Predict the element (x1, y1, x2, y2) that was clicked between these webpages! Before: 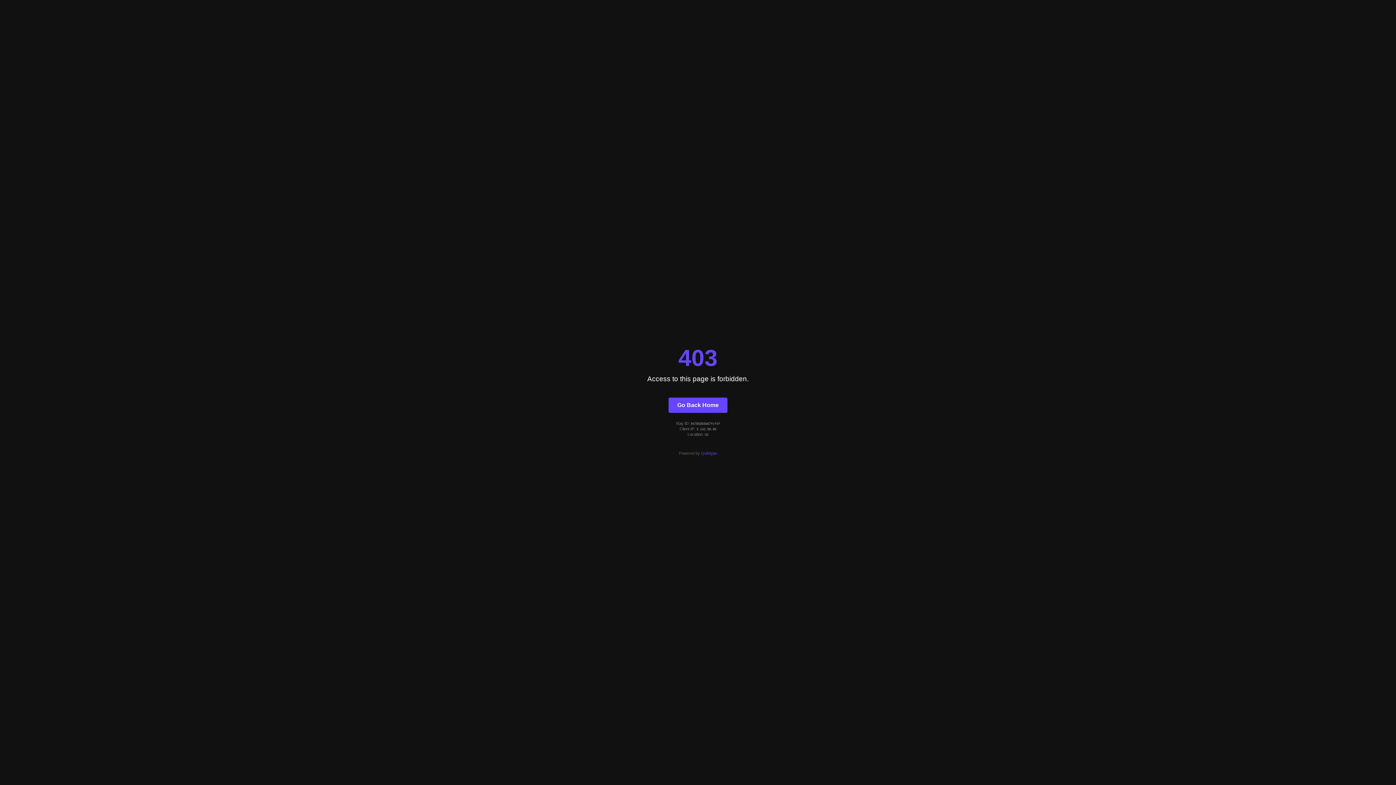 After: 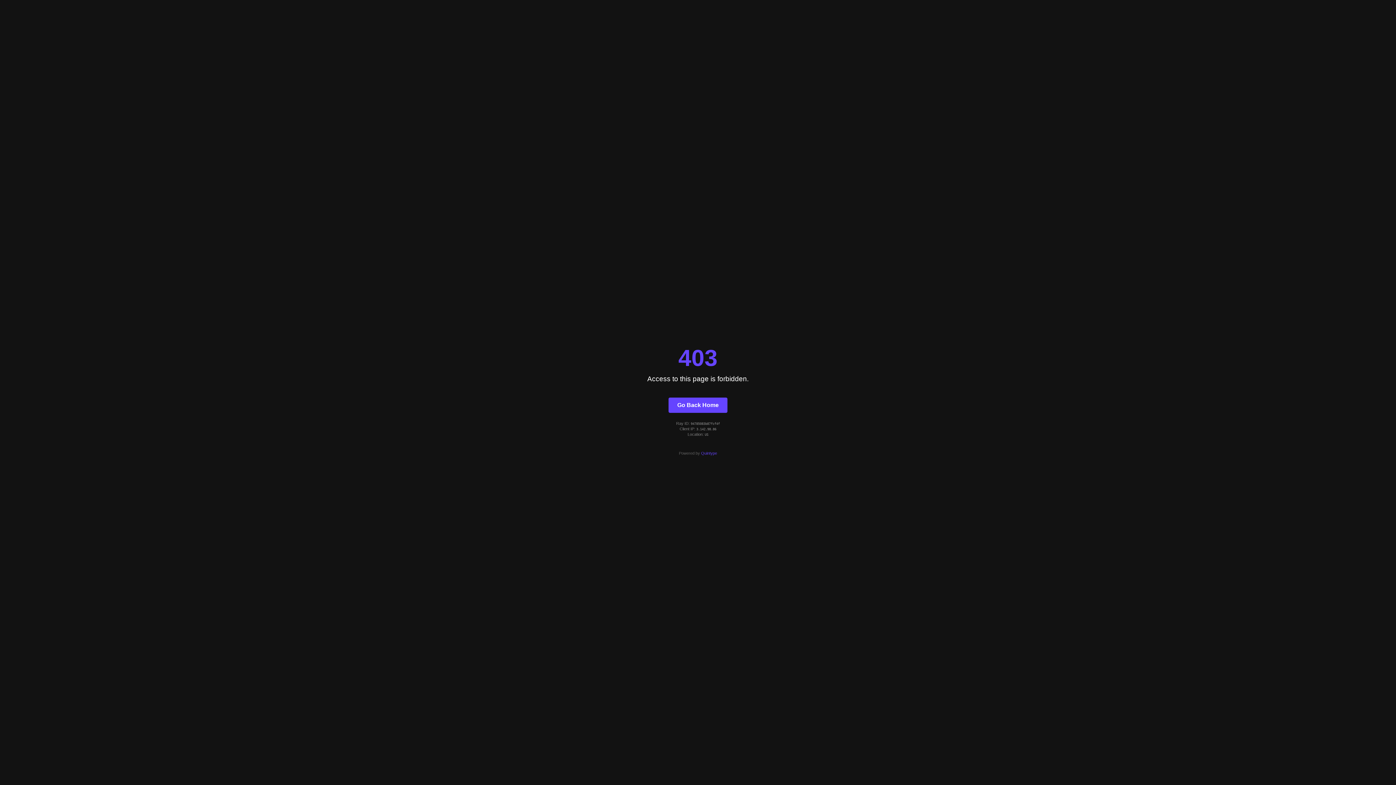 Action: label: Quintype bbox: (701, 451, 717, 455)